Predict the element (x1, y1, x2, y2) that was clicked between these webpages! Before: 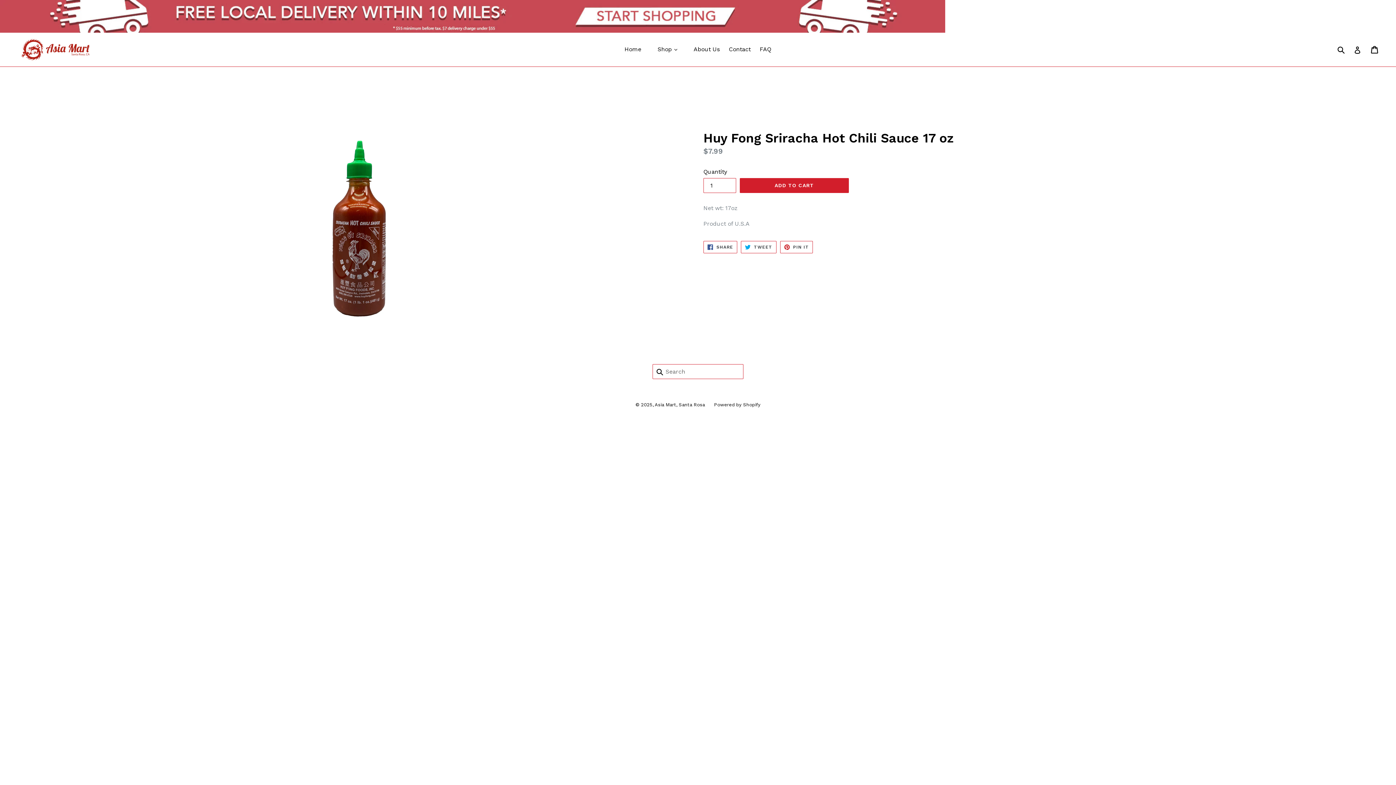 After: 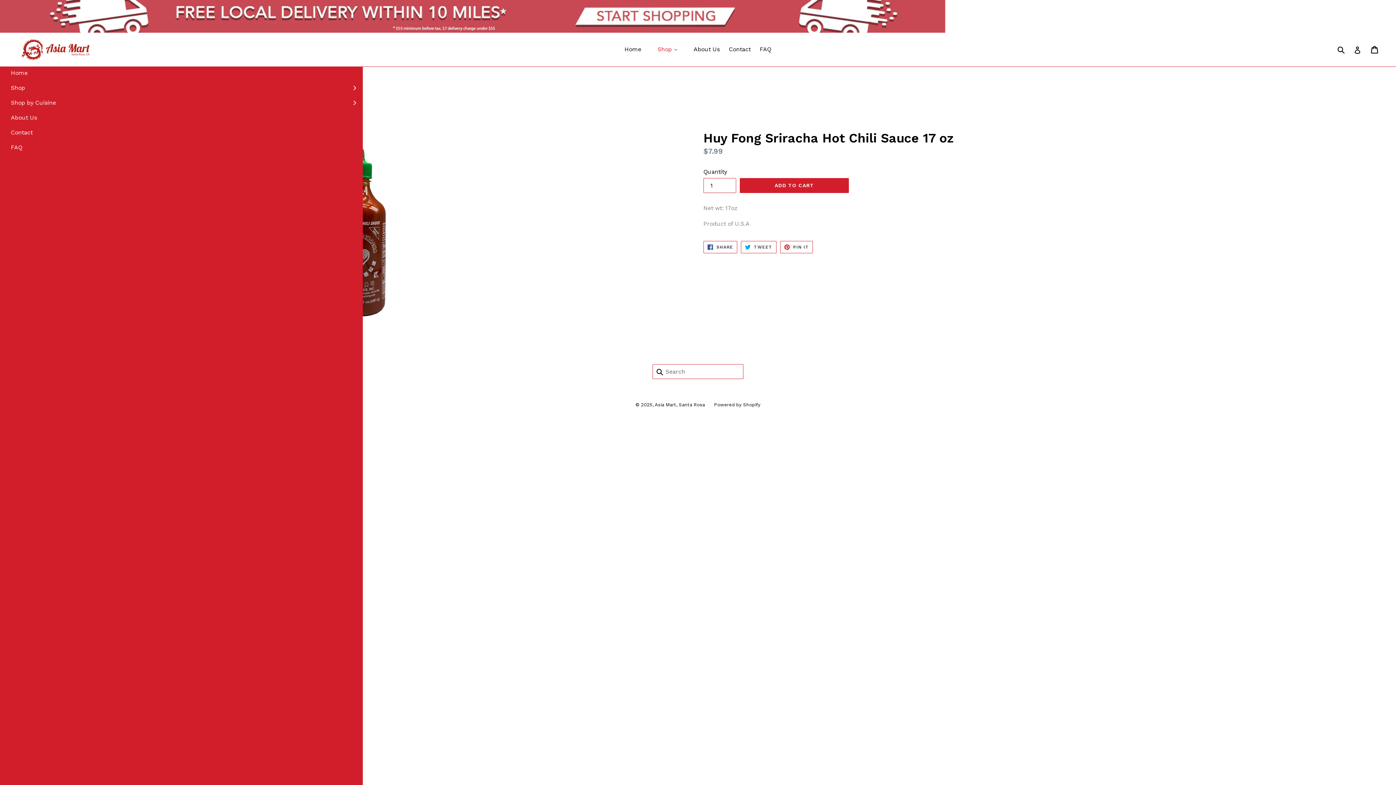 Action: label: Shop  bbox: (646, 42, 688, 56)